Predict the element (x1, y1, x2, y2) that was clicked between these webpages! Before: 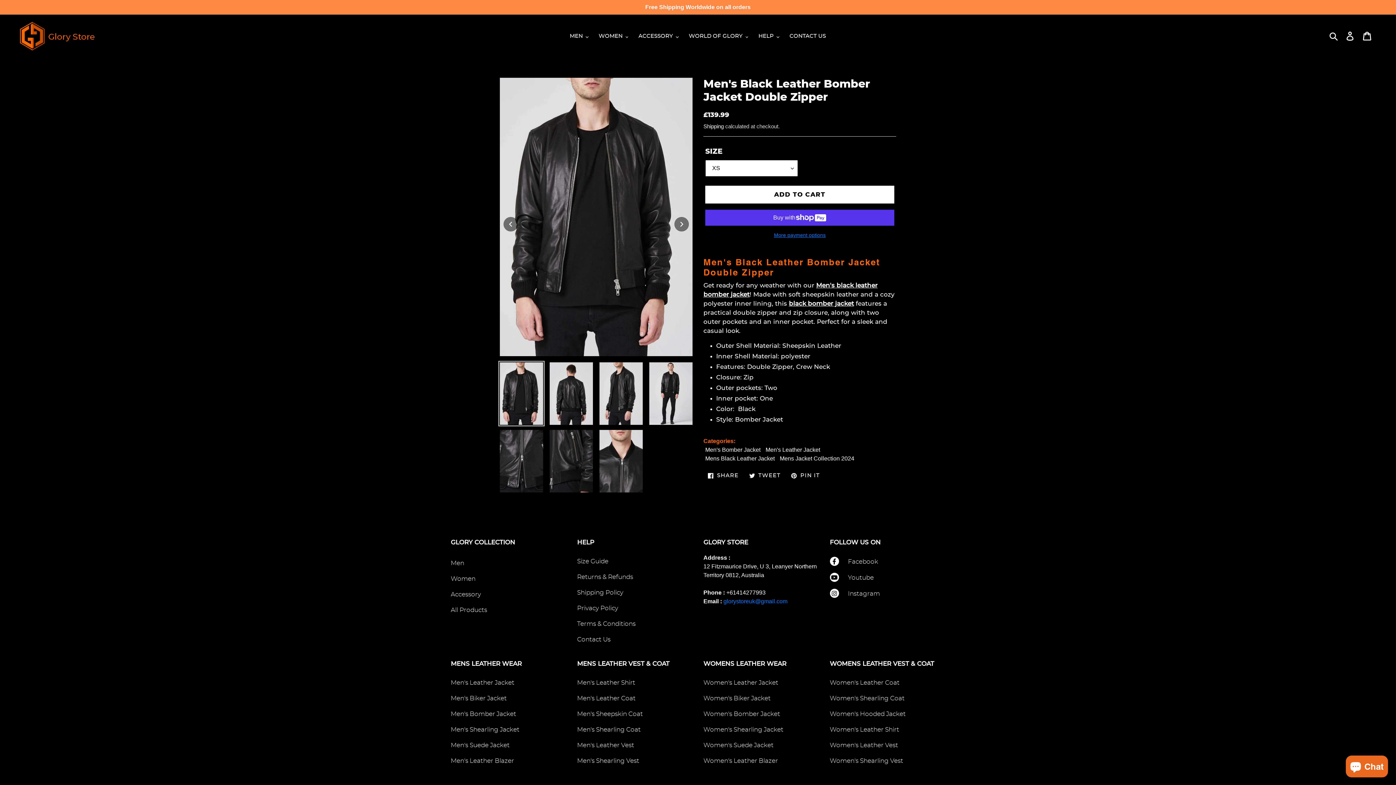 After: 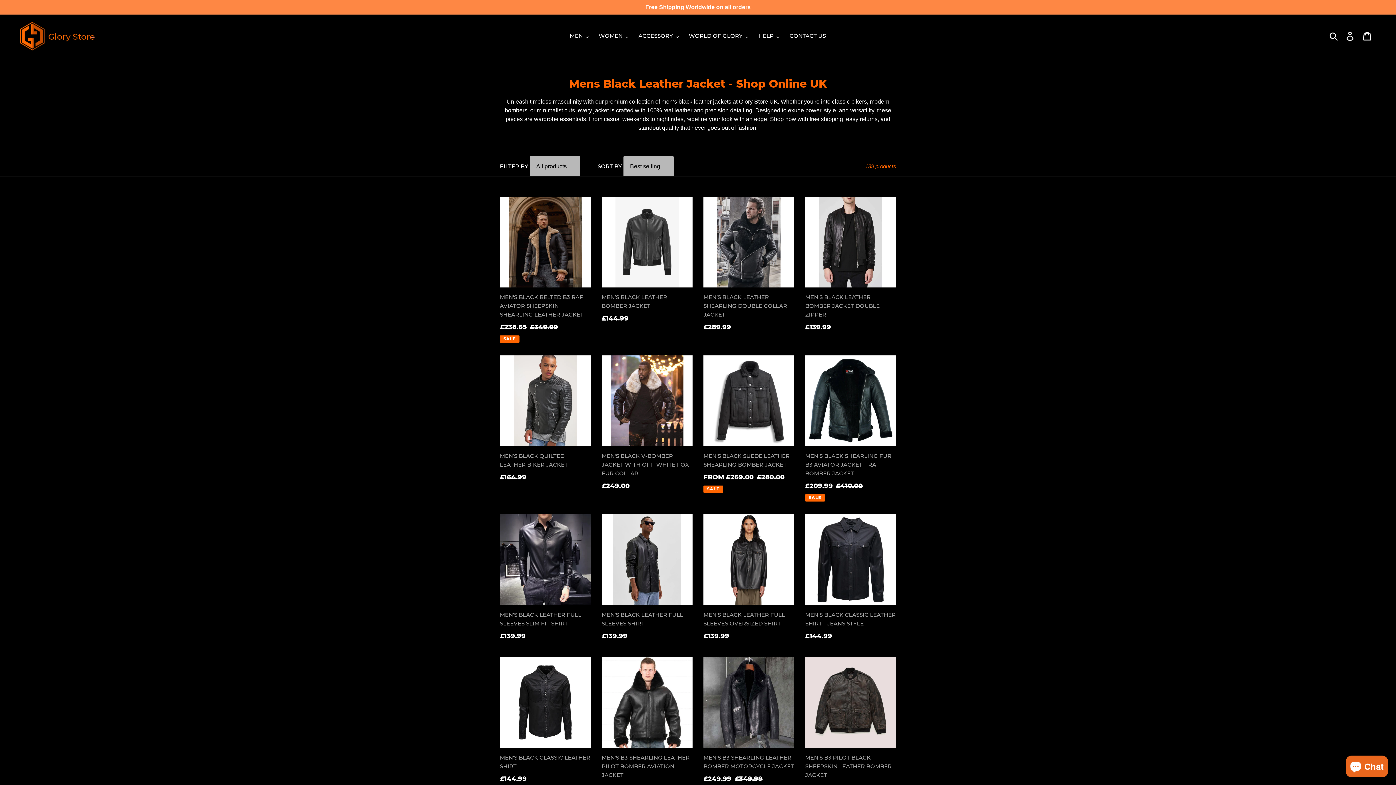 Action: label: Mens Black Leather Jacket bbox: (705, 455, 774, 461)